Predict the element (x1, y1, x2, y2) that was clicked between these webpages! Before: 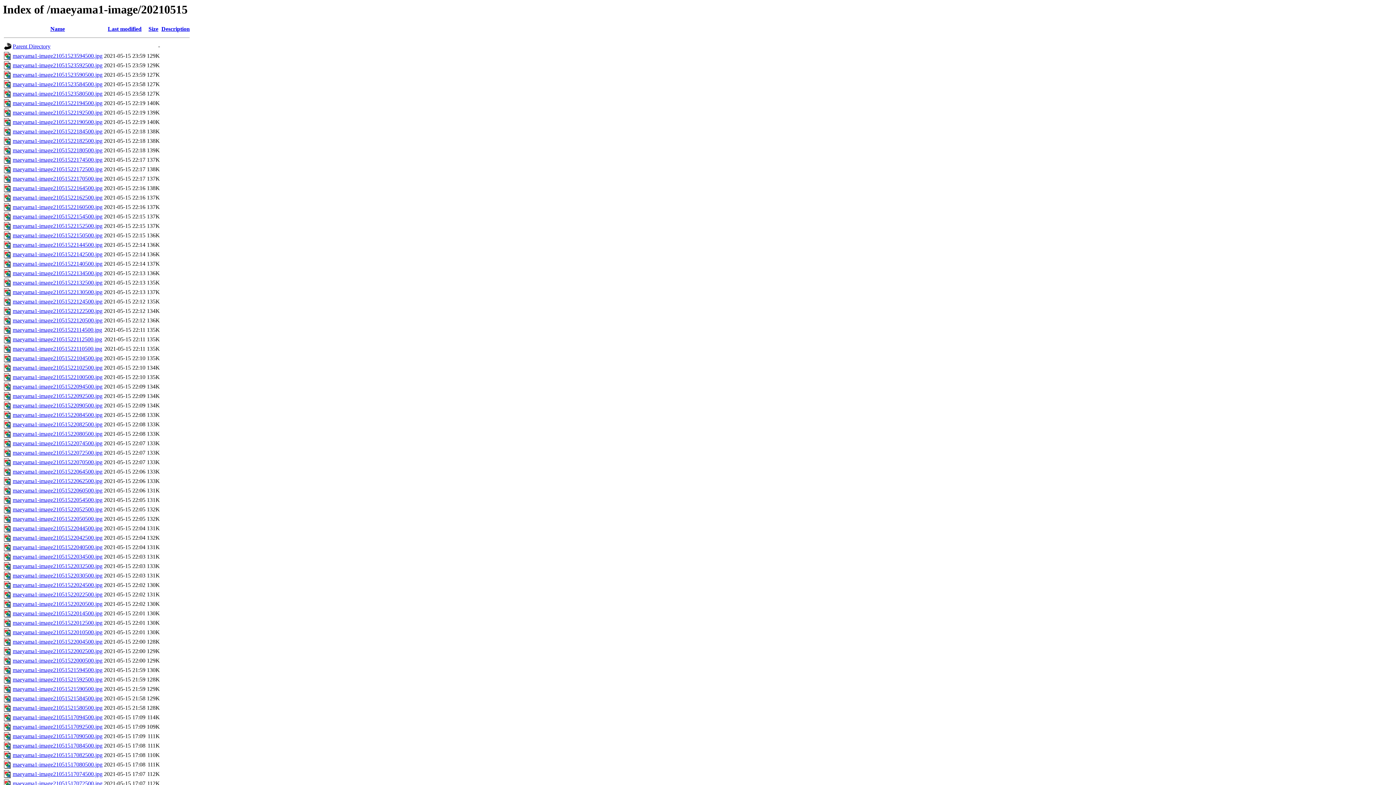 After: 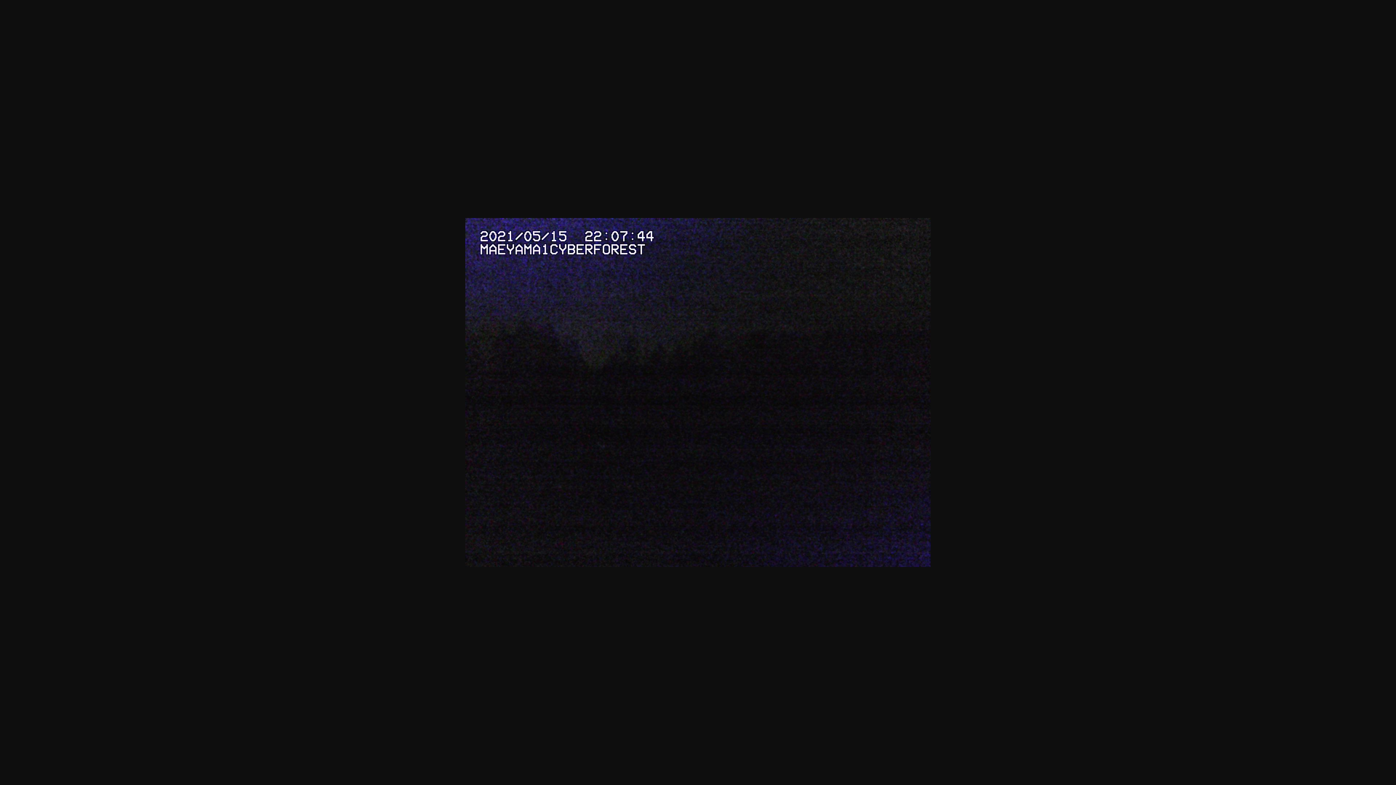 Action: label: maeyama1-image21051522074500.jpg bbox: (12, 440, 102, 446)